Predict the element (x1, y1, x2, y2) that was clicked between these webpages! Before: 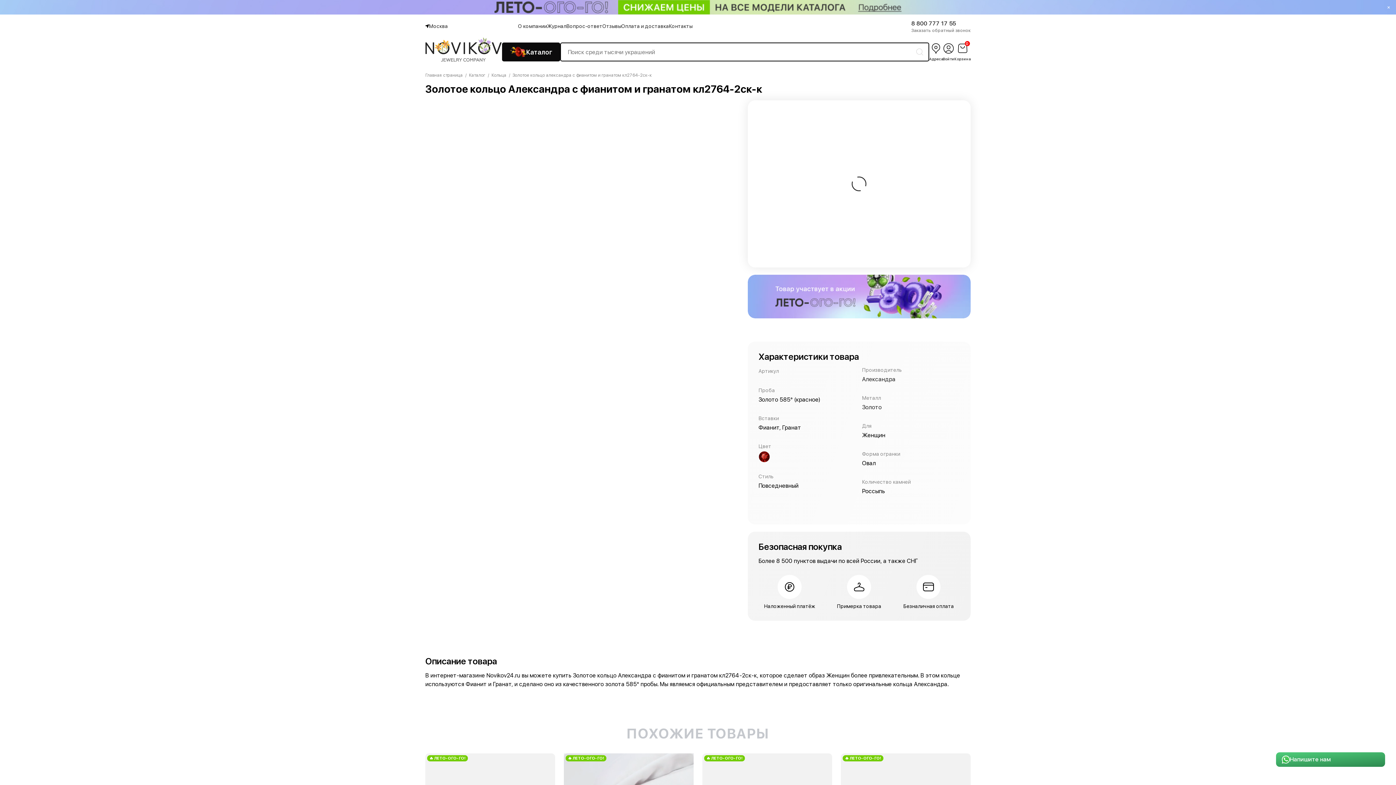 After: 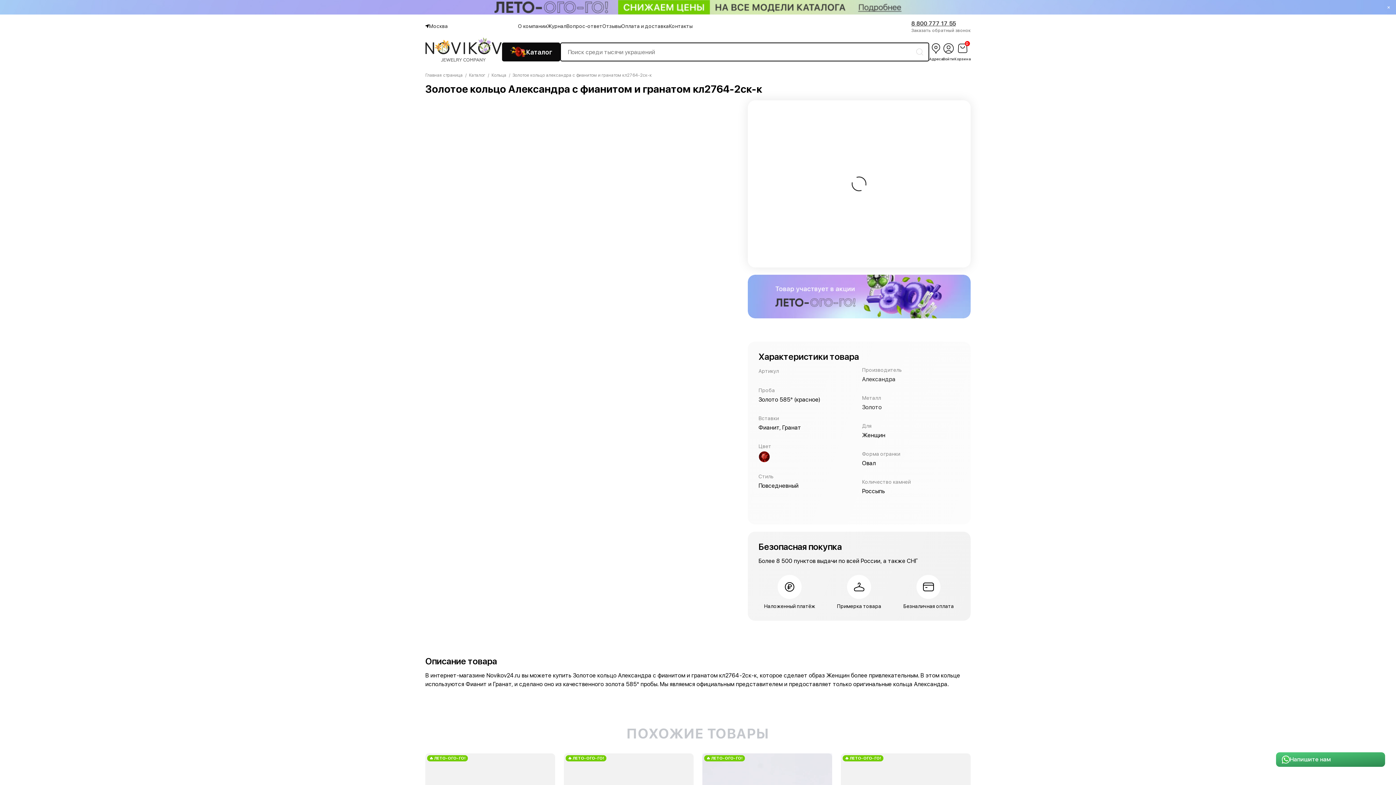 Action: bbox: (911, 20, 956, 26) label: 8 800 777 17 55